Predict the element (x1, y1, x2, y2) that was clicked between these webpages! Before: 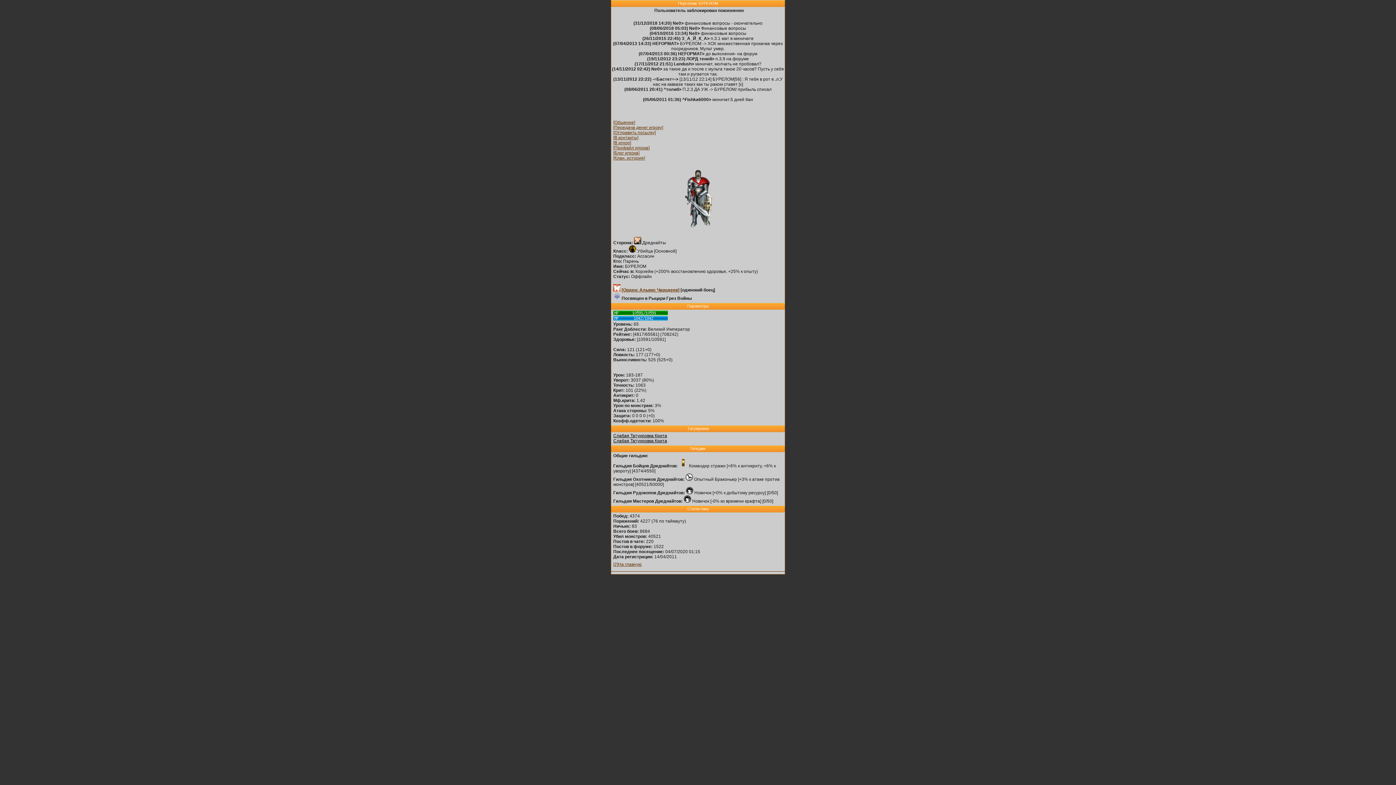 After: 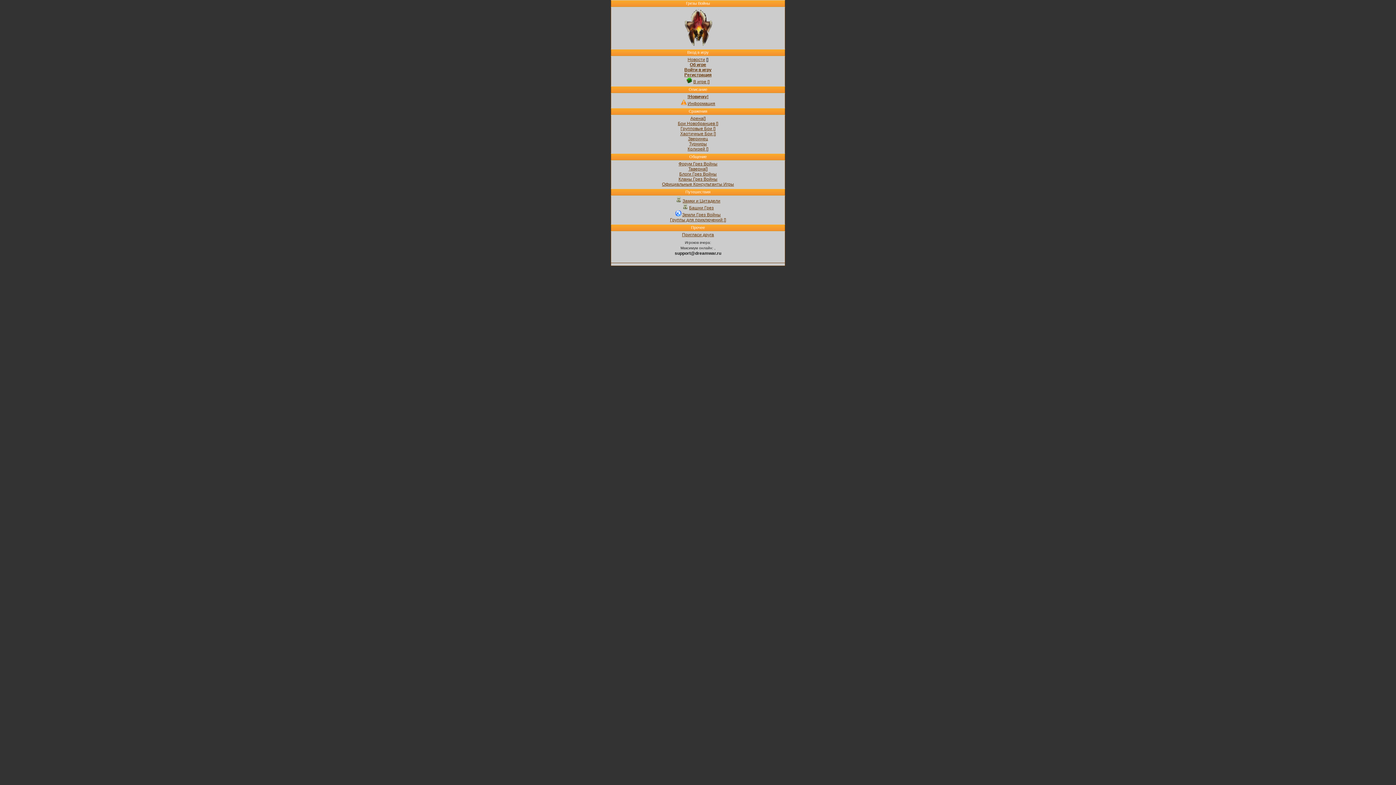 Action: label: [Передача денег игроку] bbox: (613, 125, 663, 130)